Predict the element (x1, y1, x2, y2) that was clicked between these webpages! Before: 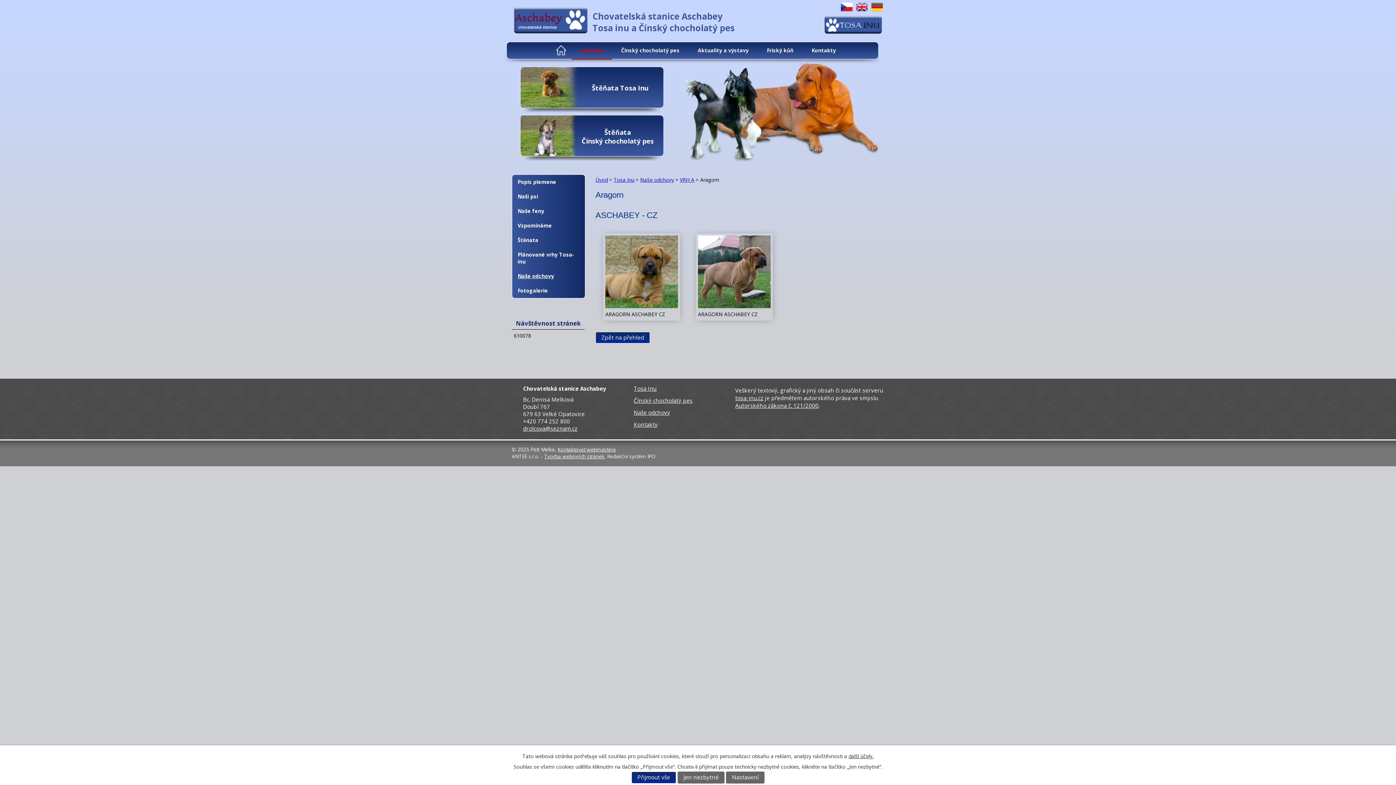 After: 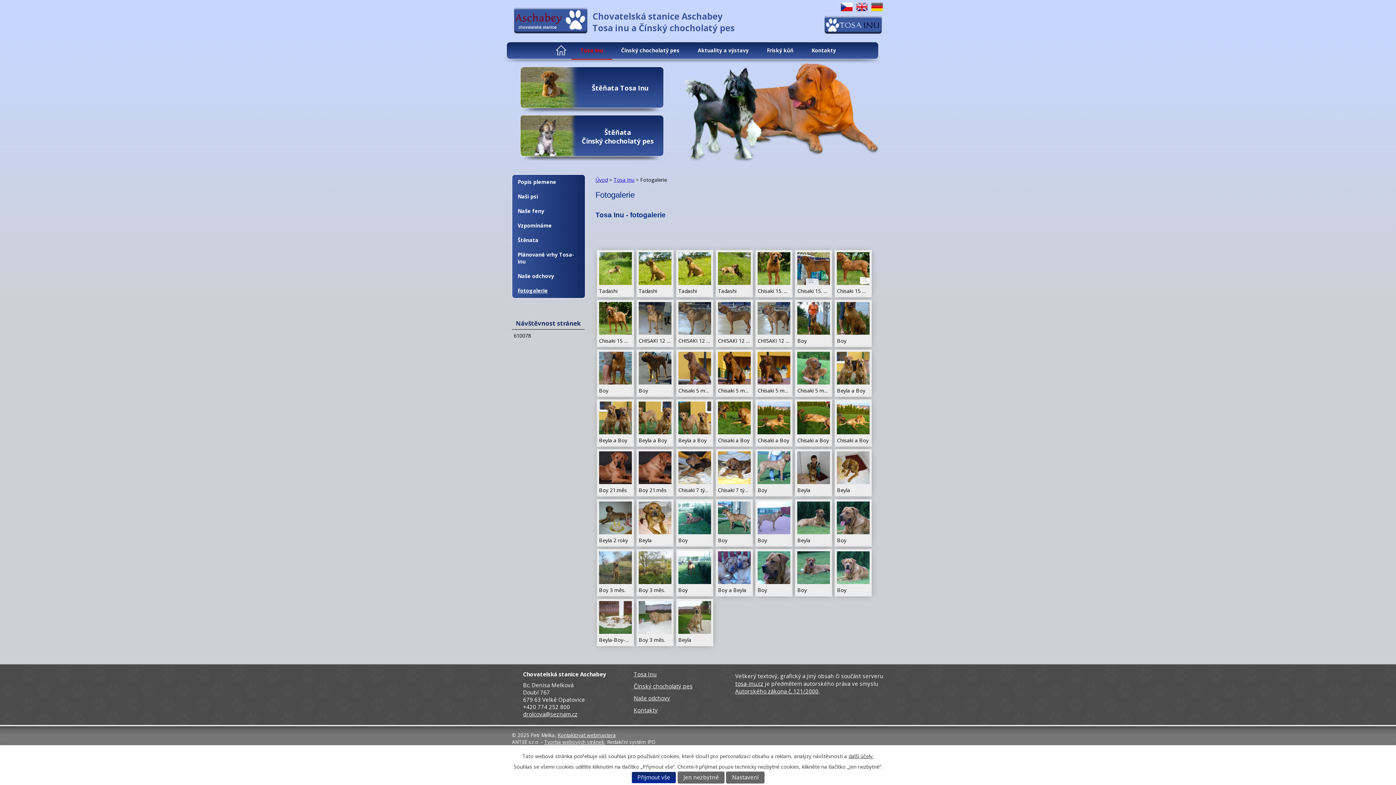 Action: label: Fotogalerie bbox: (512, 283, 585, 297)